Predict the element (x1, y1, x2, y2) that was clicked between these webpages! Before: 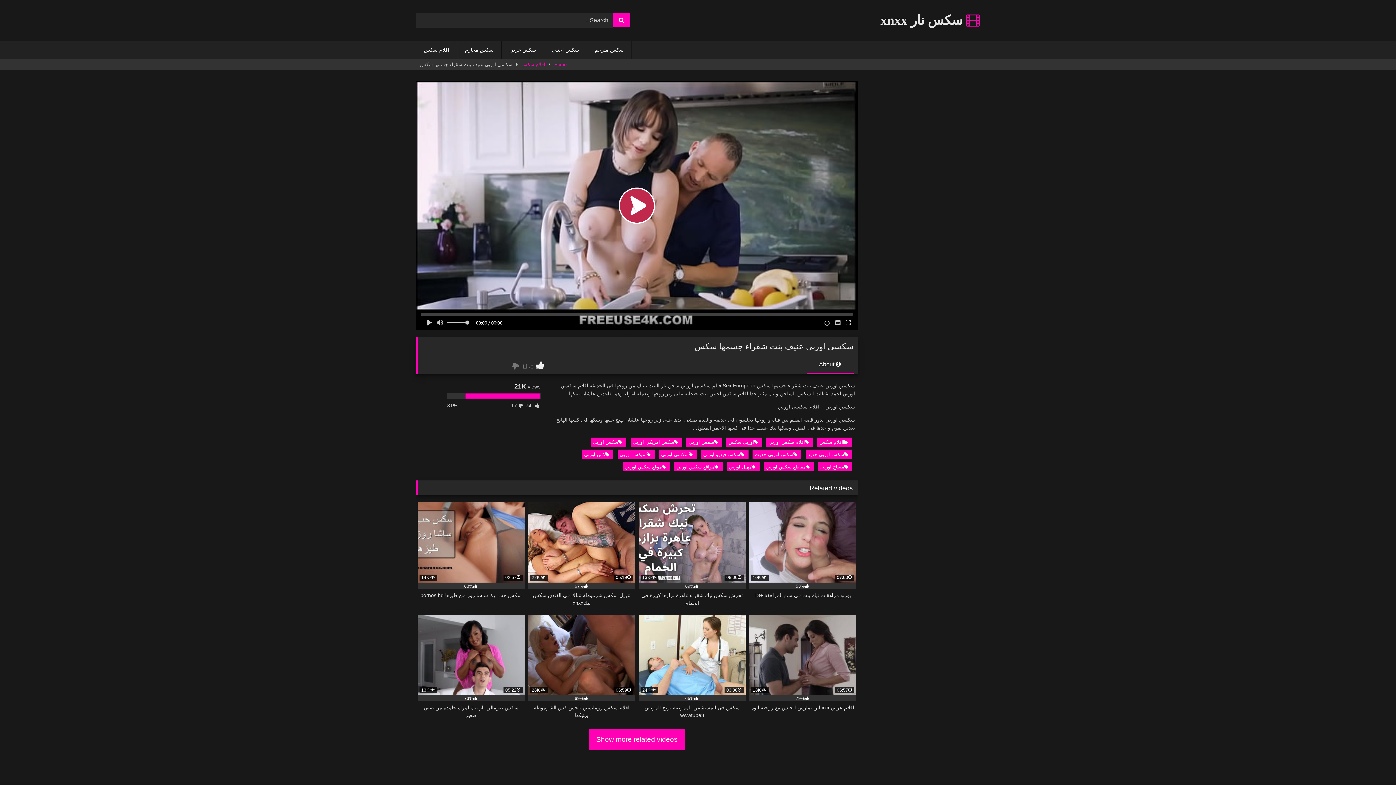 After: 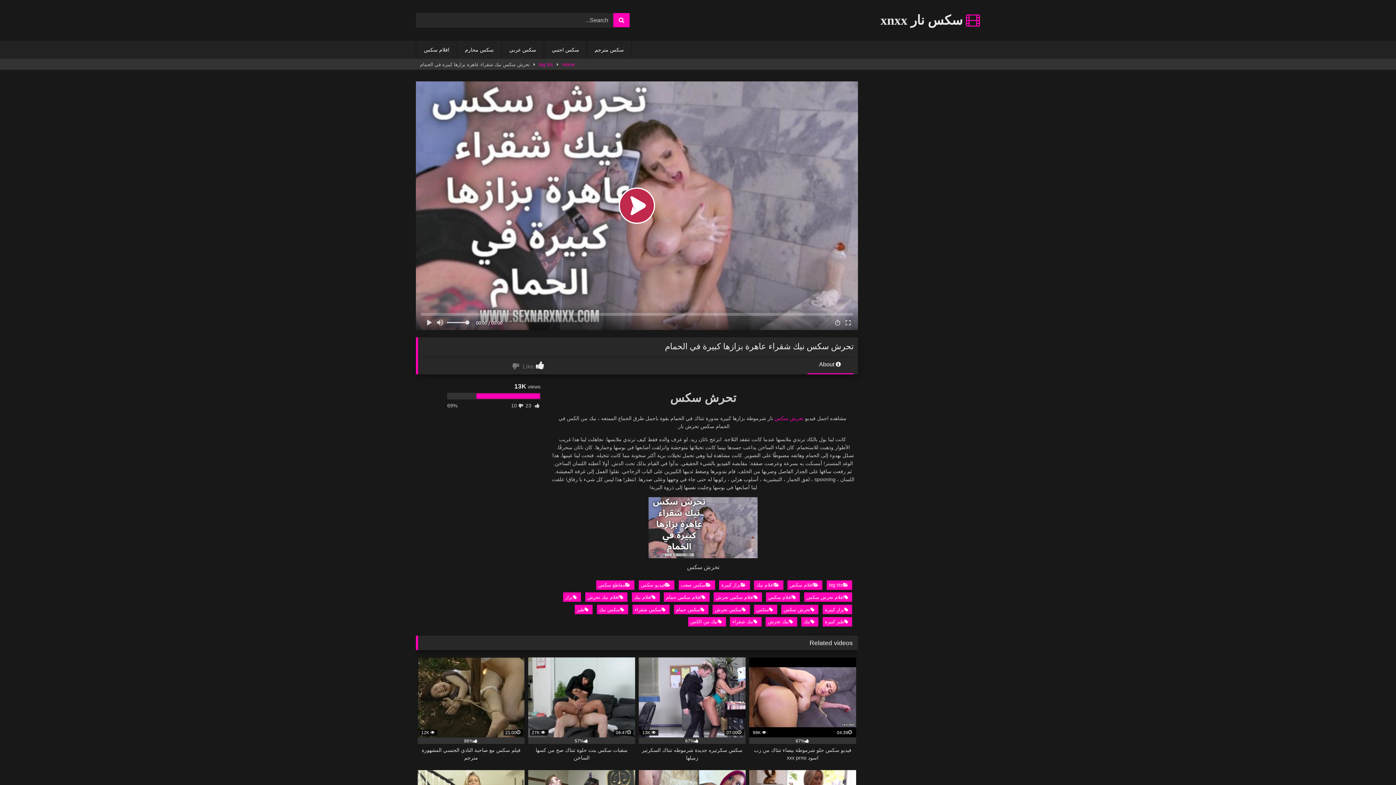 Action: label:  13K
08:00
69%
تحرش سكس نيك شقراء عاهرة بزازها كبيرة في الحمام bbox: (638, 502, 745, 607)